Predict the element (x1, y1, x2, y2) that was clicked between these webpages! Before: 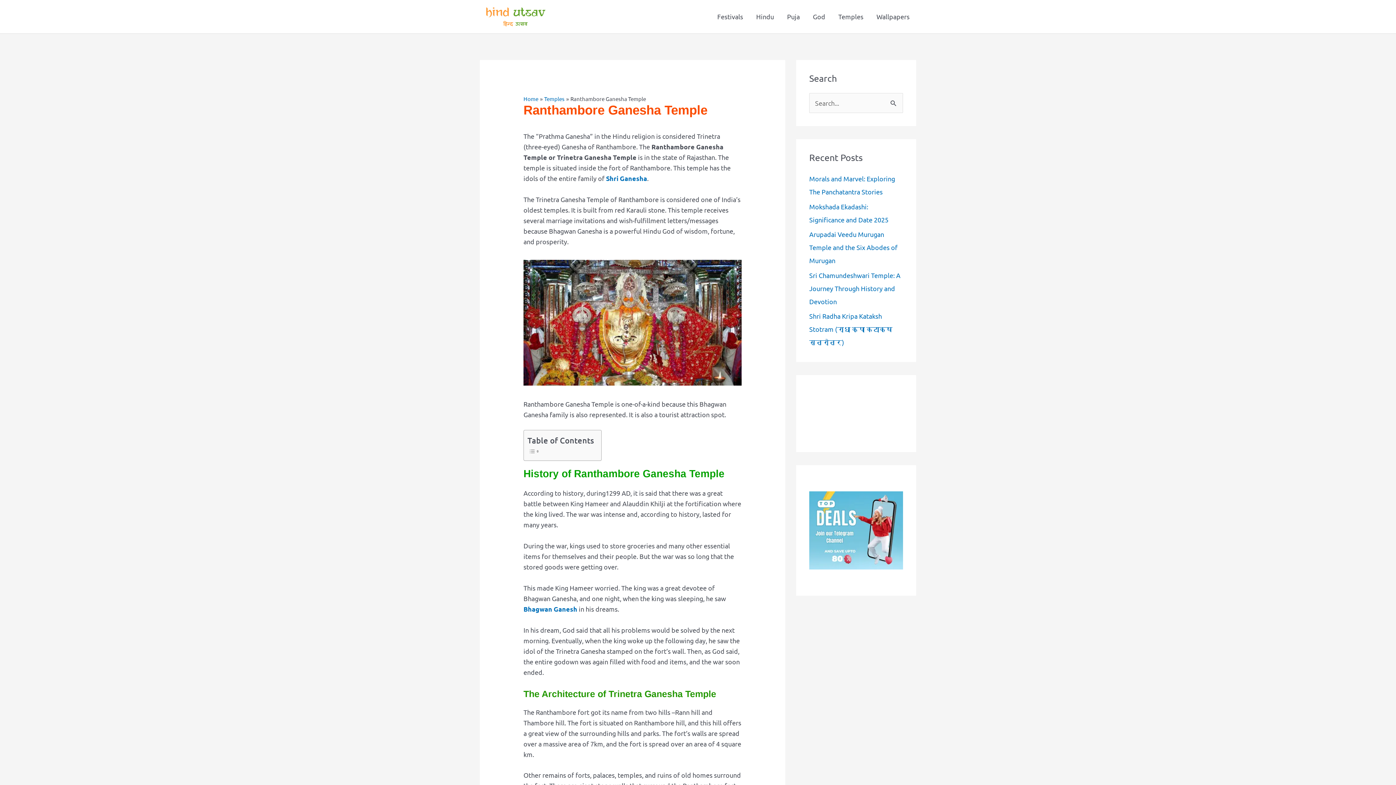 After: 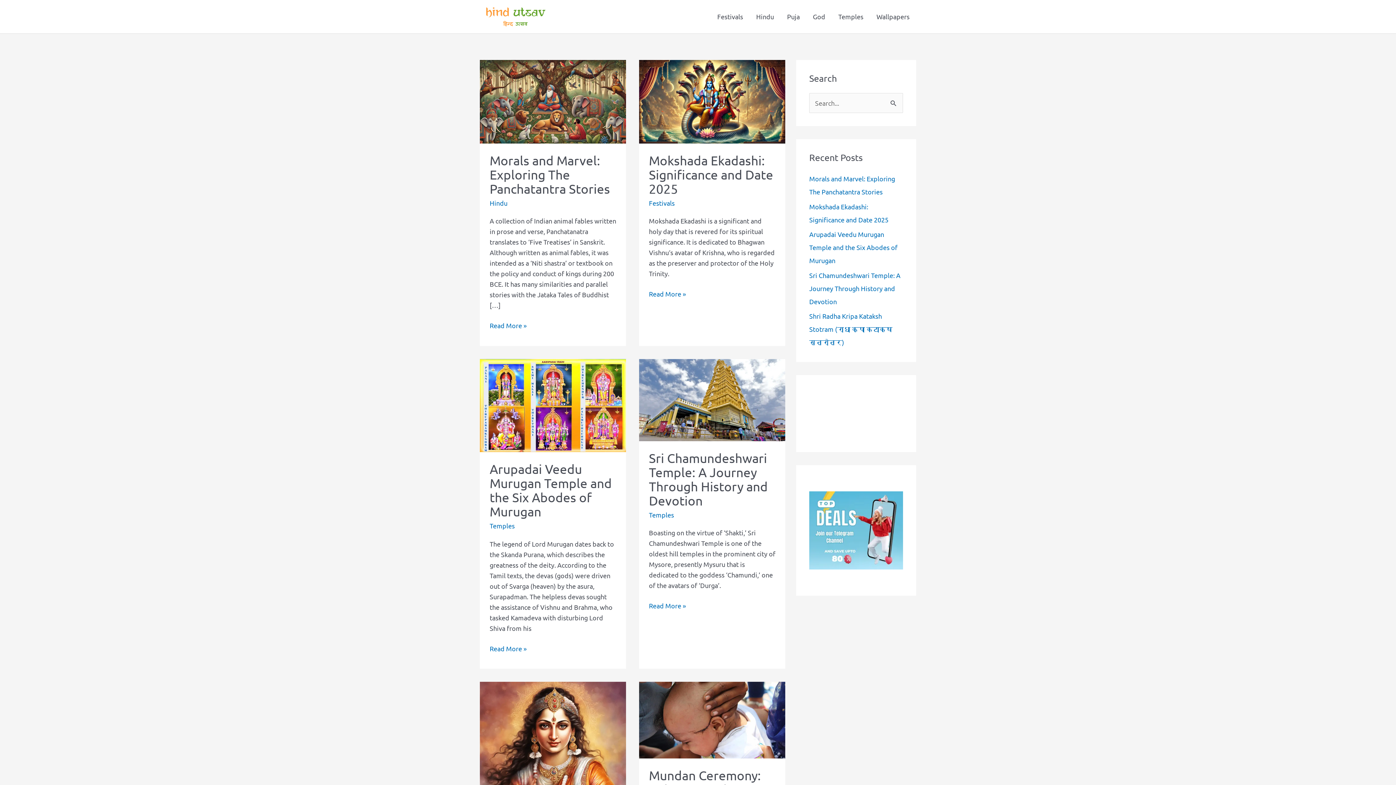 Action: label: Home bbox: (523, 95, 538, 102)